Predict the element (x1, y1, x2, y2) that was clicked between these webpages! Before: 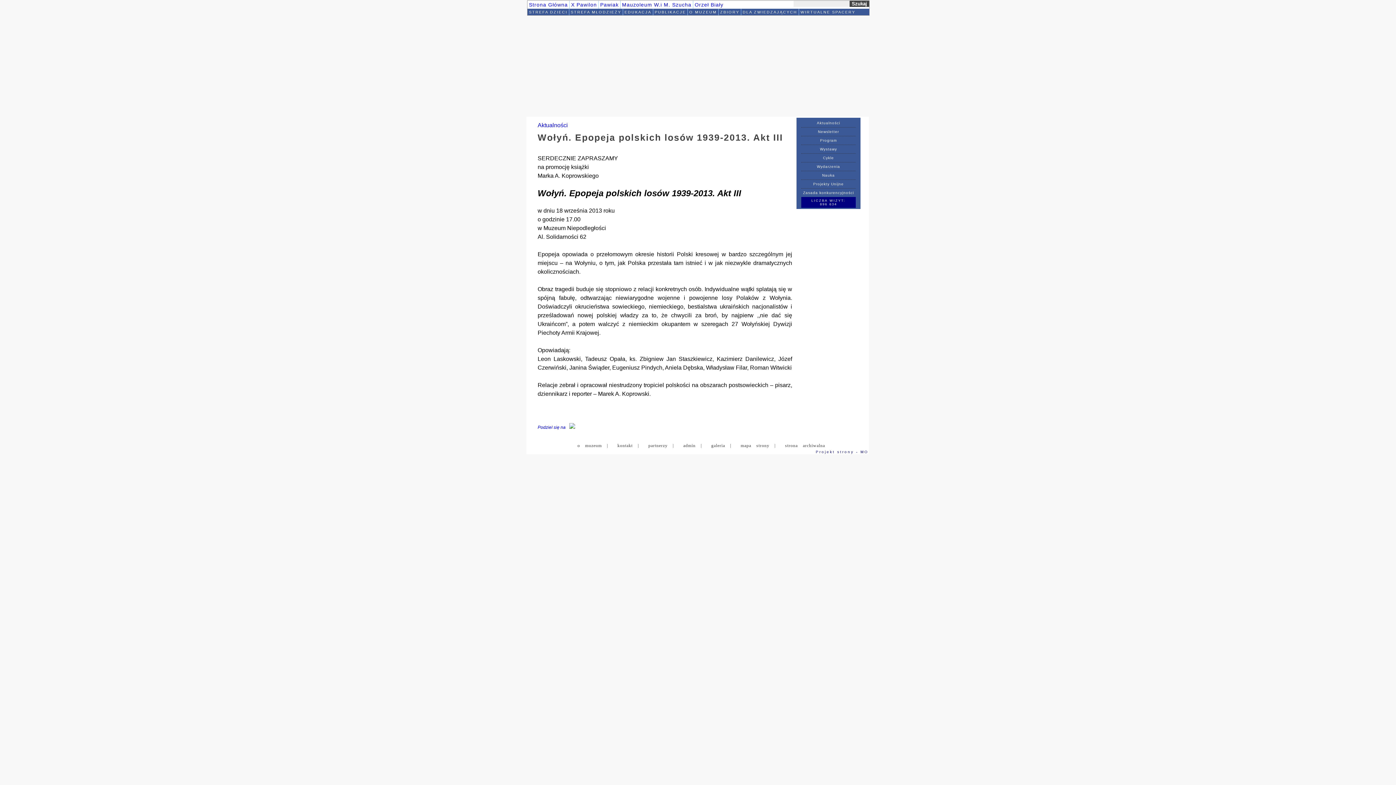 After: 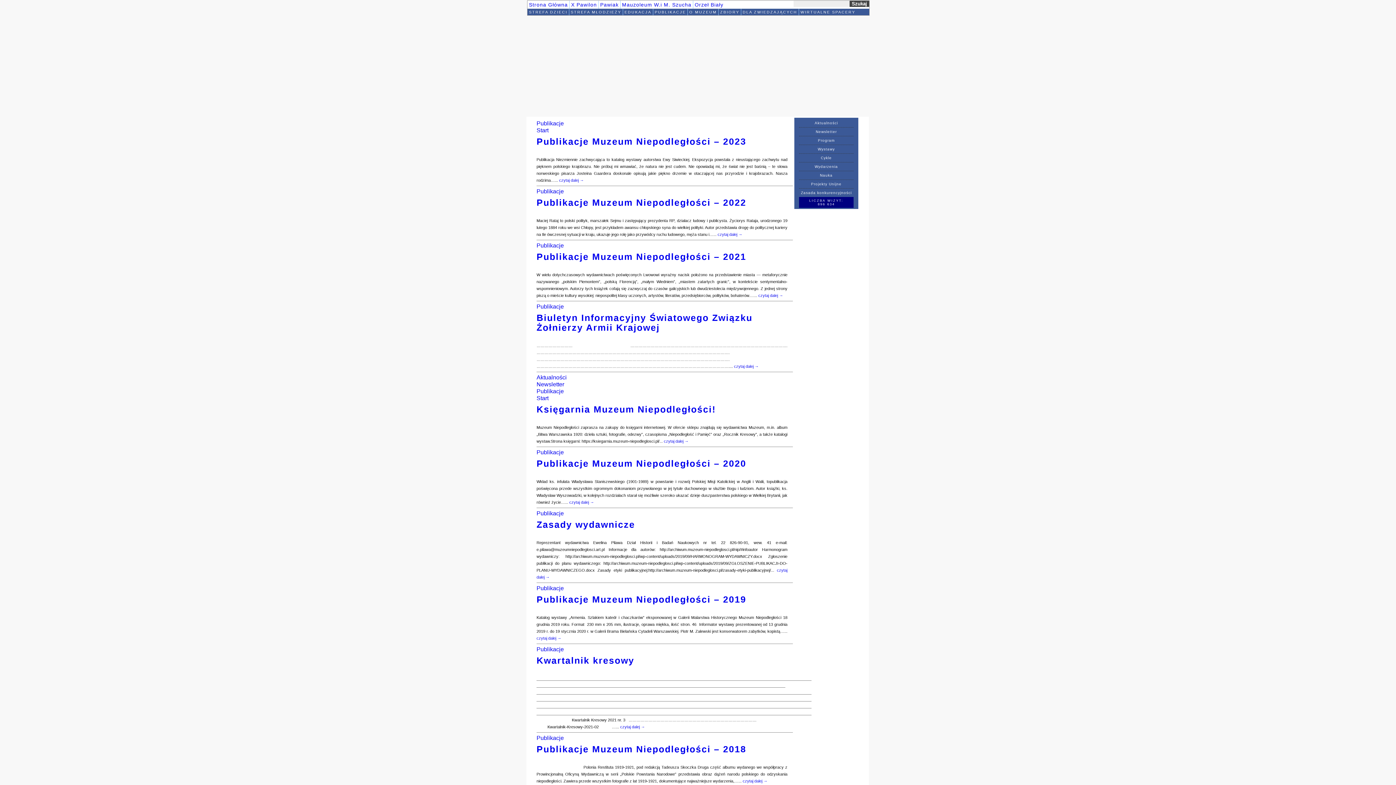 Action: bbox: (654, 9, 686, 14) label: PUBLIKACJE